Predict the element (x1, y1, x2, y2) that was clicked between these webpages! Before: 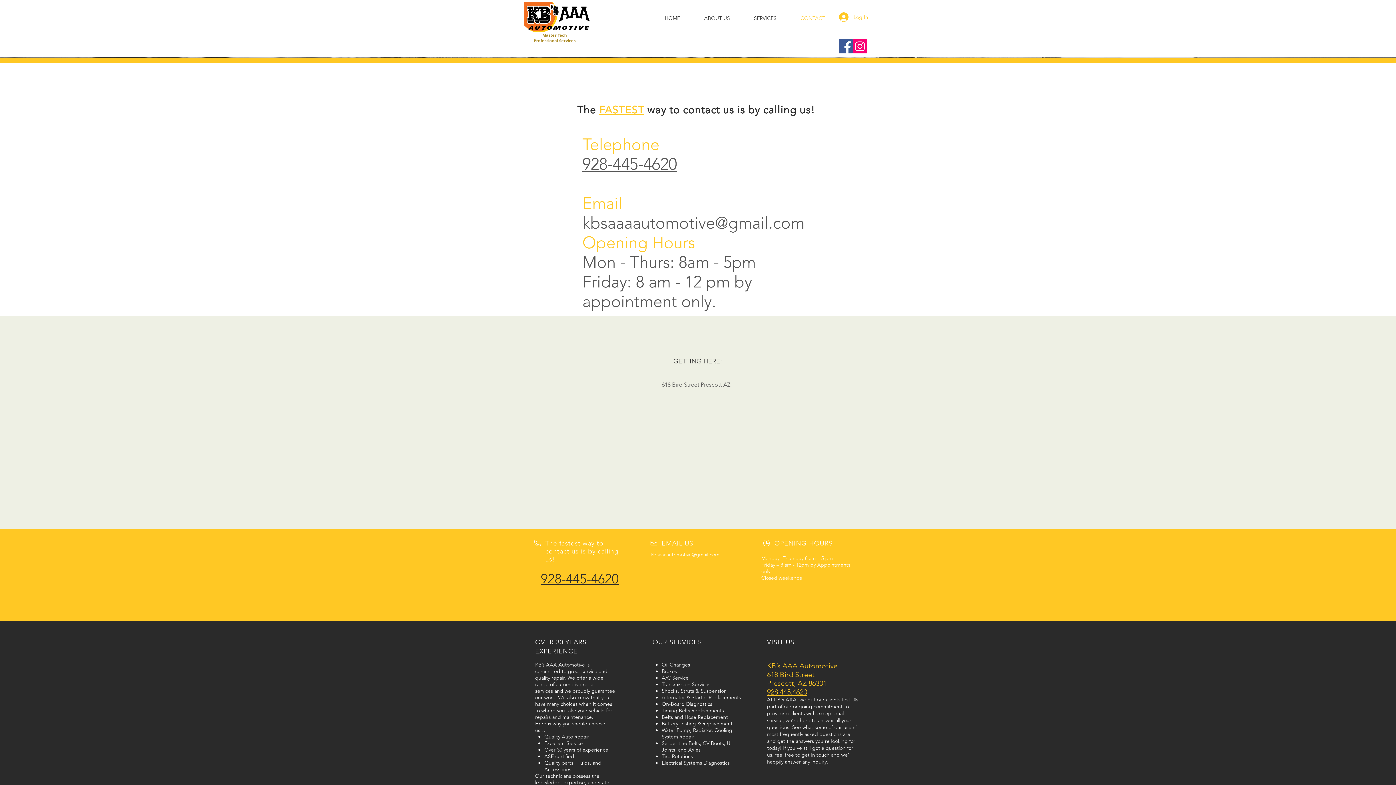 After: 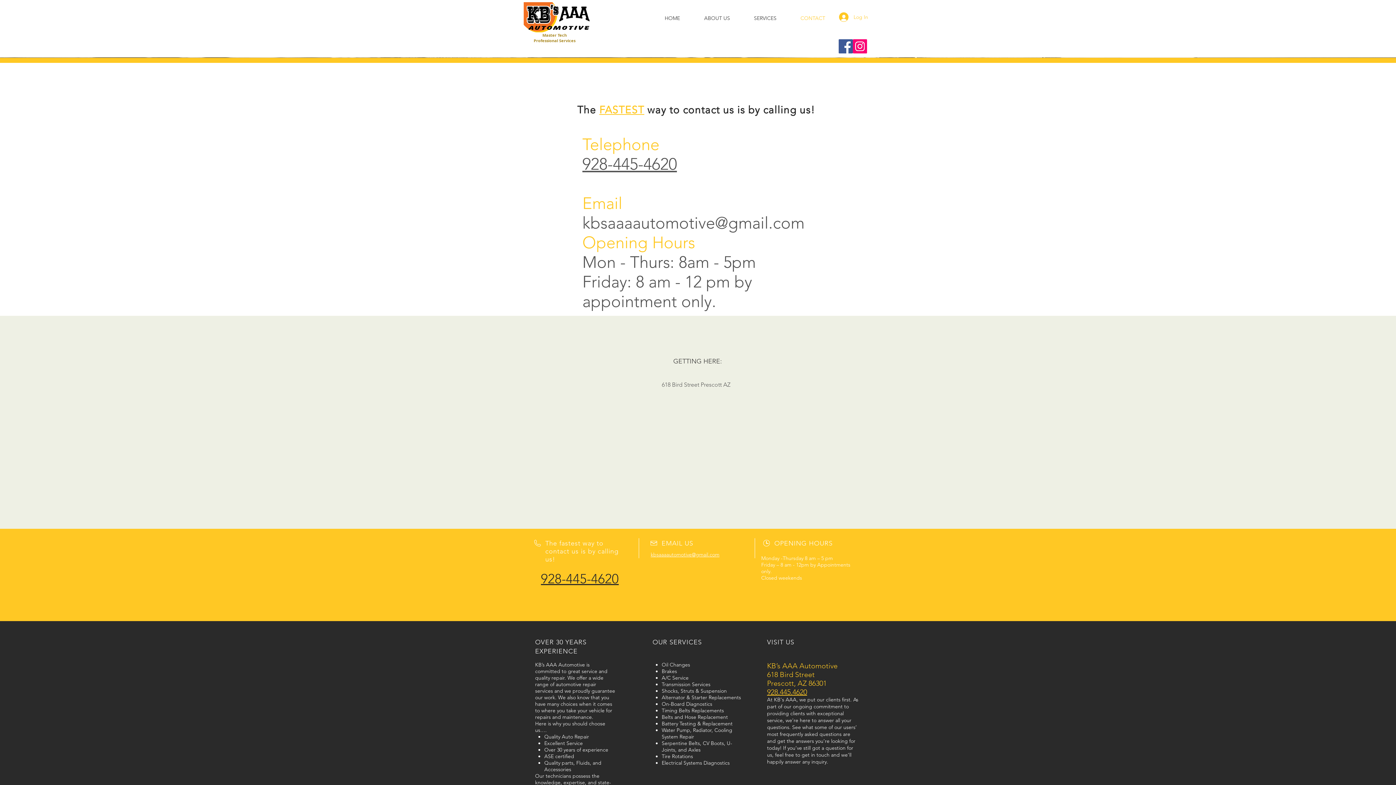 Action: bbox: (582, 154, 677, 173) label: 928-445-4620